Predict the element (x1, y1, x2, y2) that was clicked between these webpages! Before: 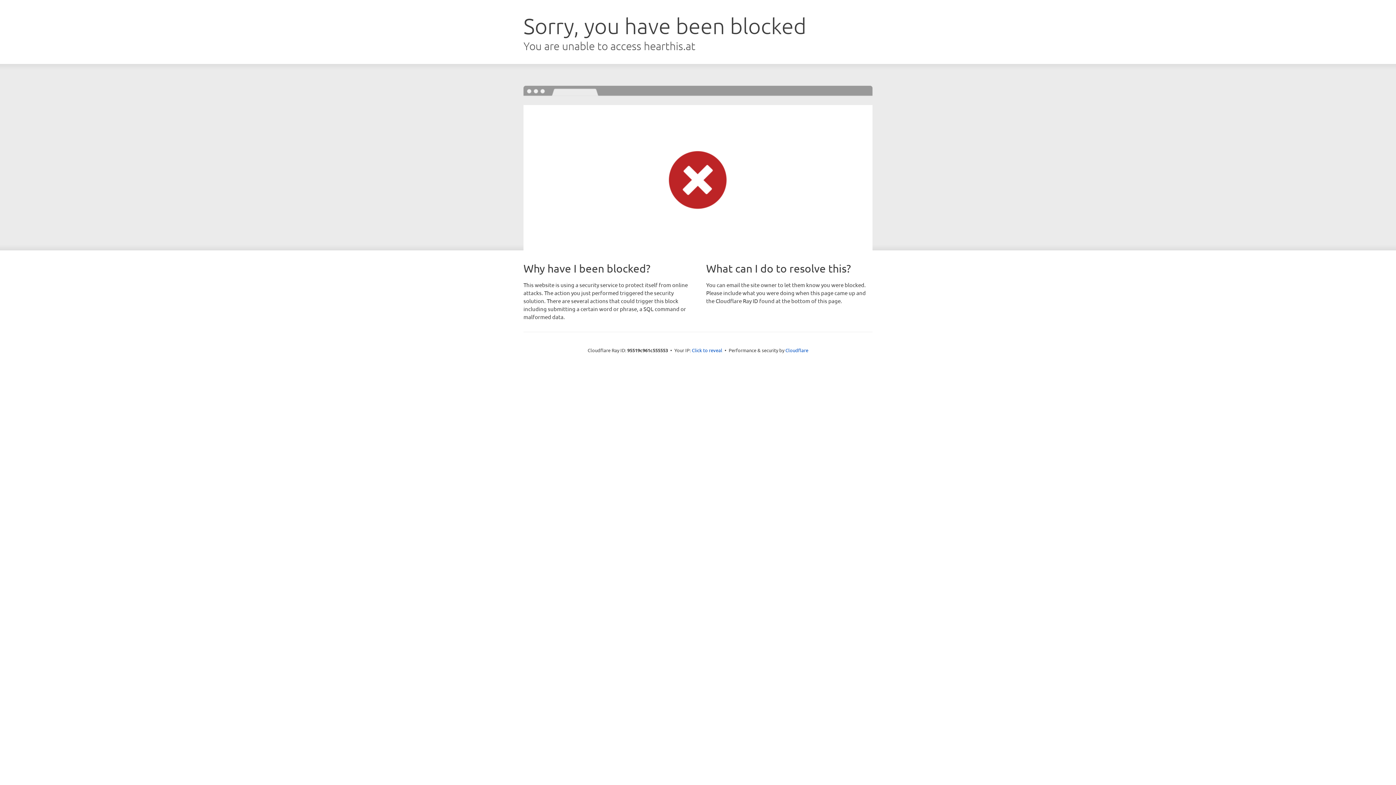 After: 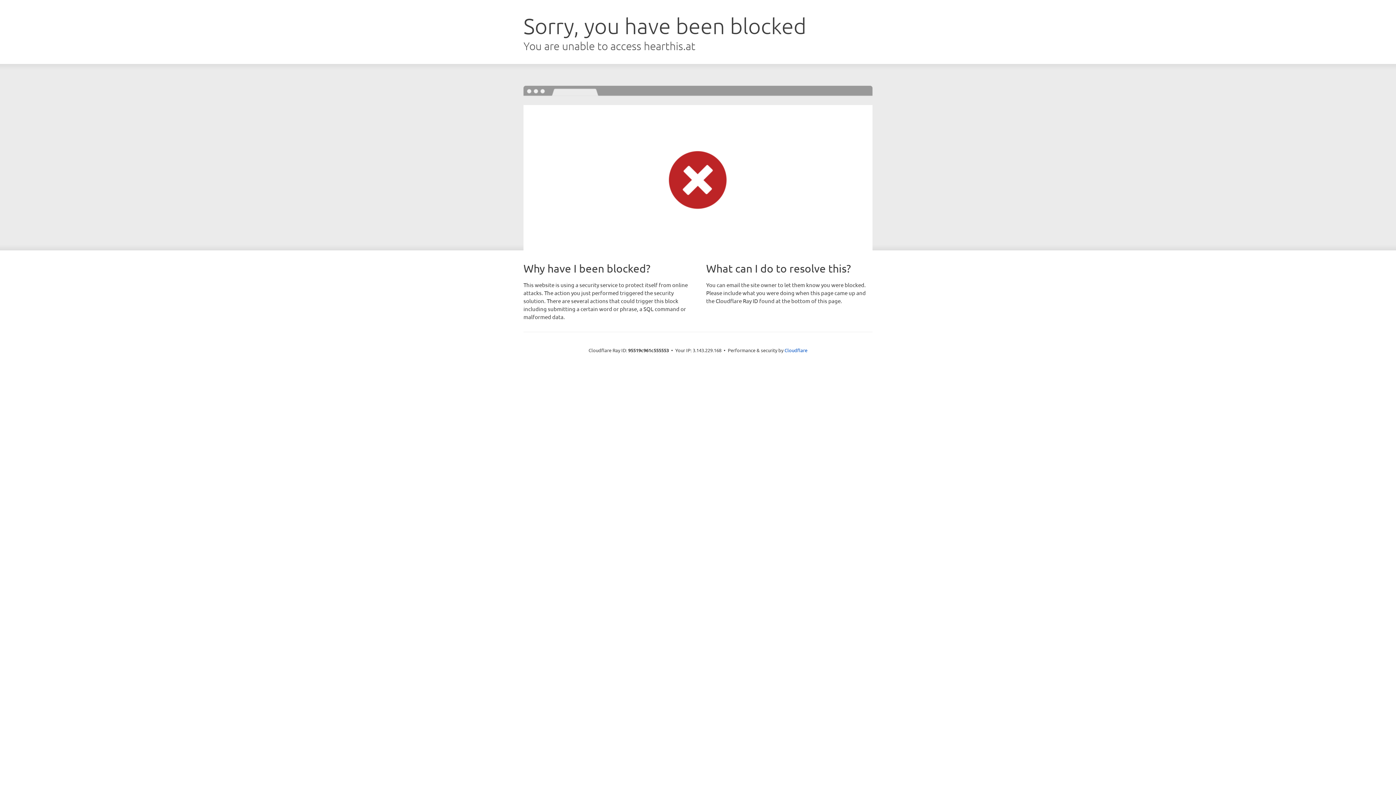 Action: bbox: (692, 346, 722, 353) label: Click to reveal